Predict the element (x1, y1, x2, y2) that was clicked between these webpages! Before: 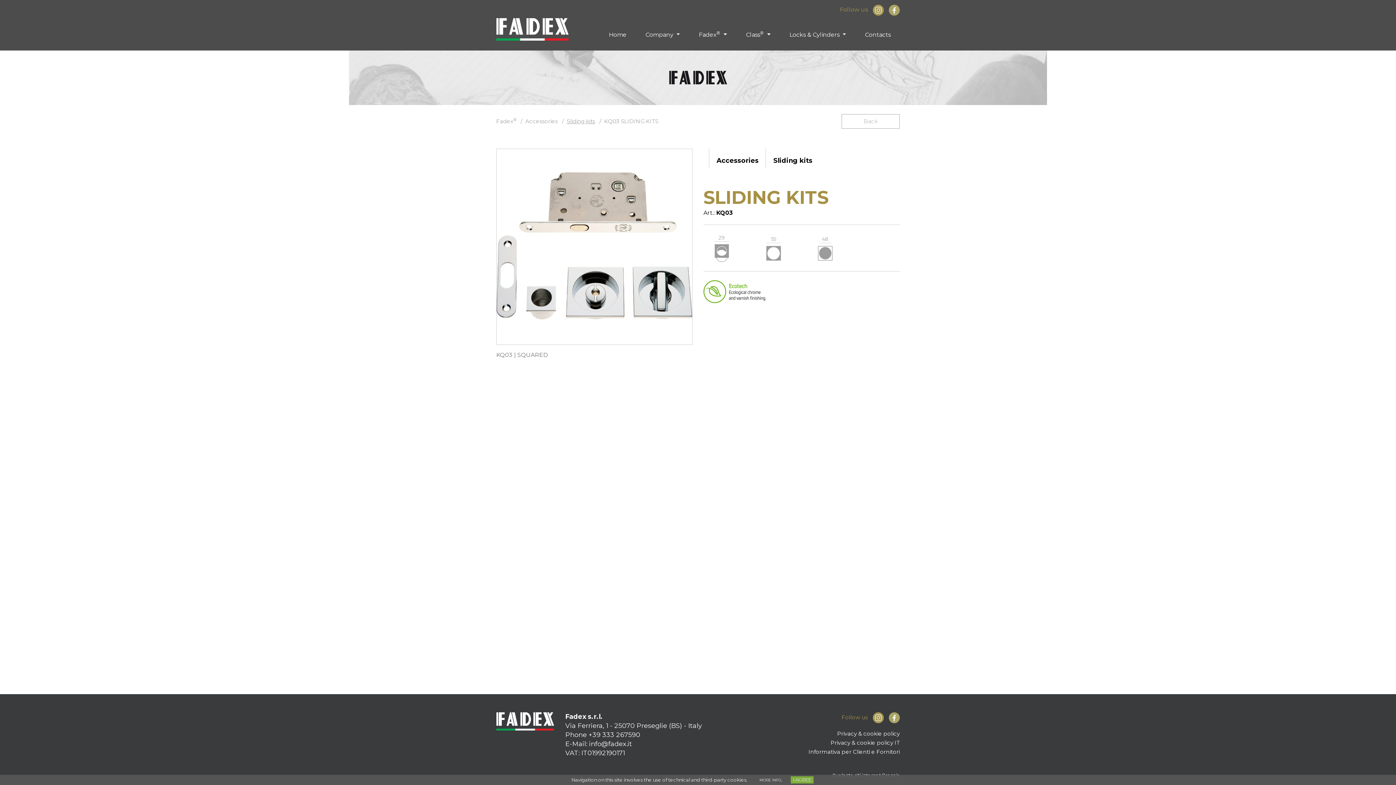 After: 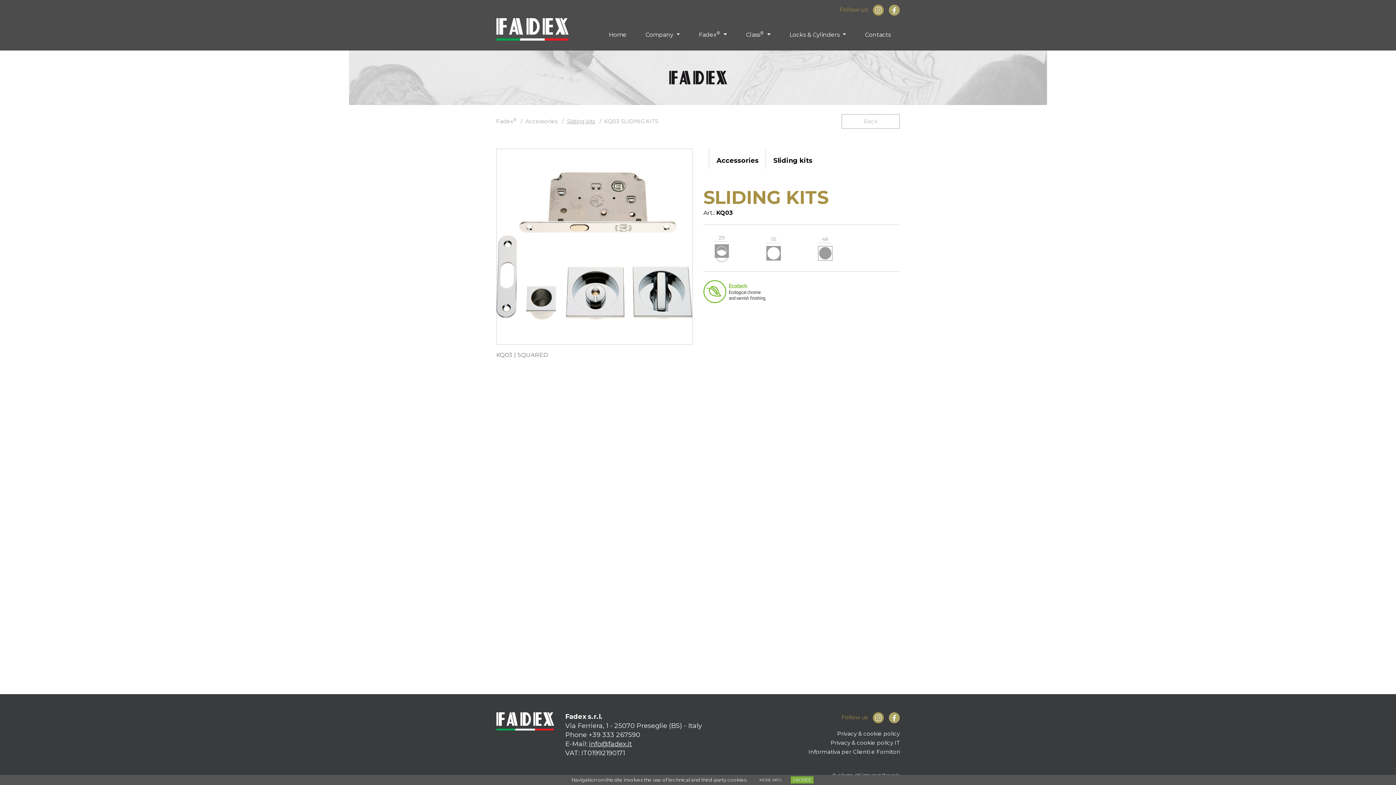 Action: label: info@fadex.it bbox: (589, 740, 632, 748)